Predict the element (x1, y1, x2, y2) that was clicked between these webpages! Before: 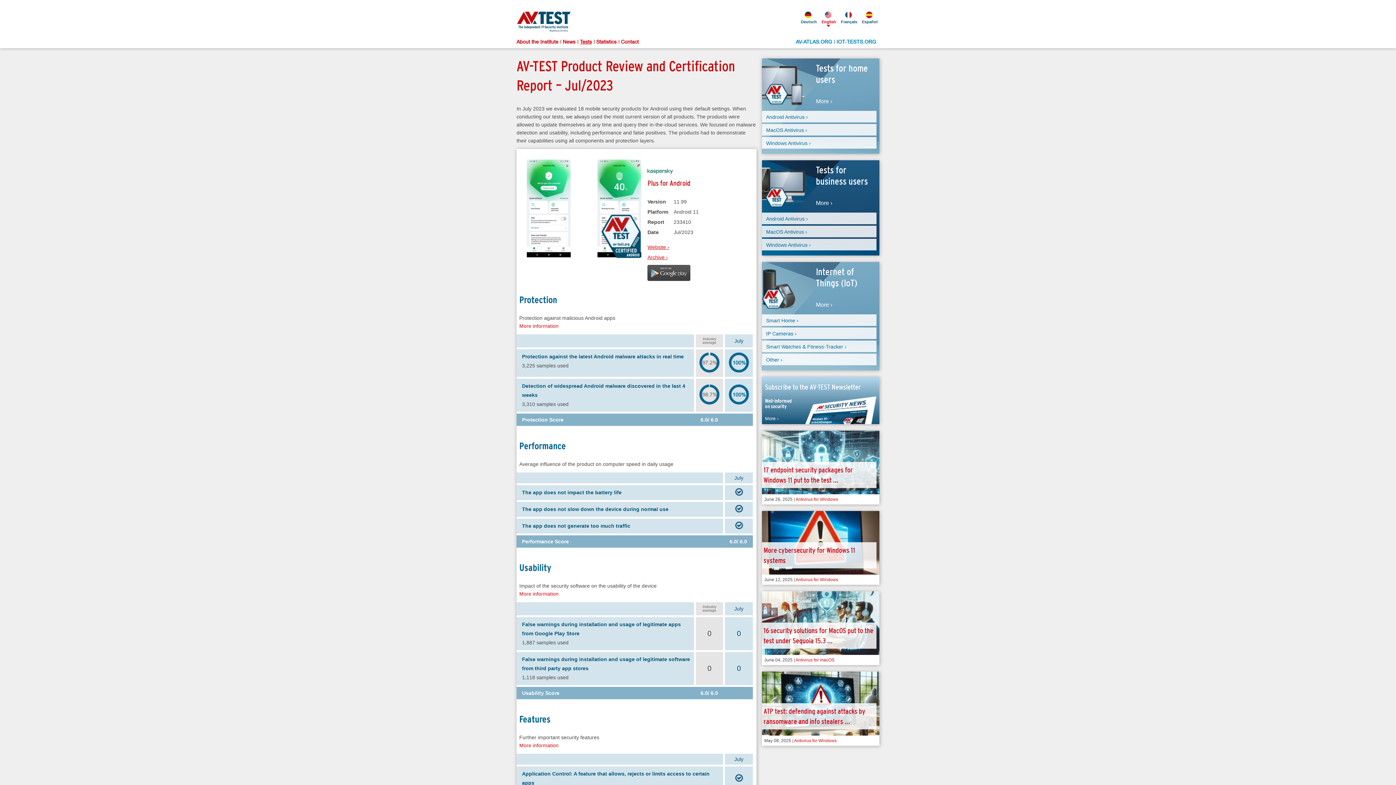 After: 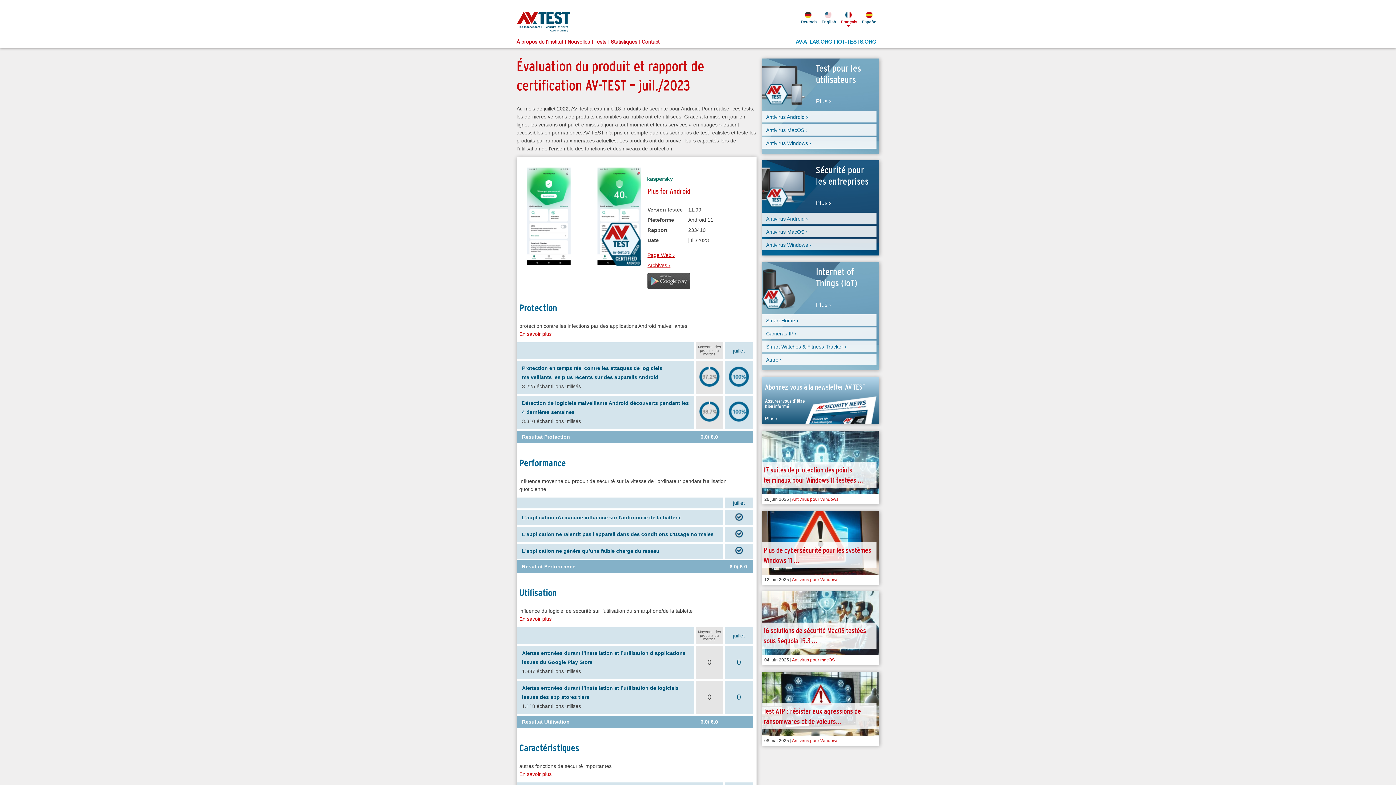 Action: bbox: (840, 11, 857, 24) label:  Français